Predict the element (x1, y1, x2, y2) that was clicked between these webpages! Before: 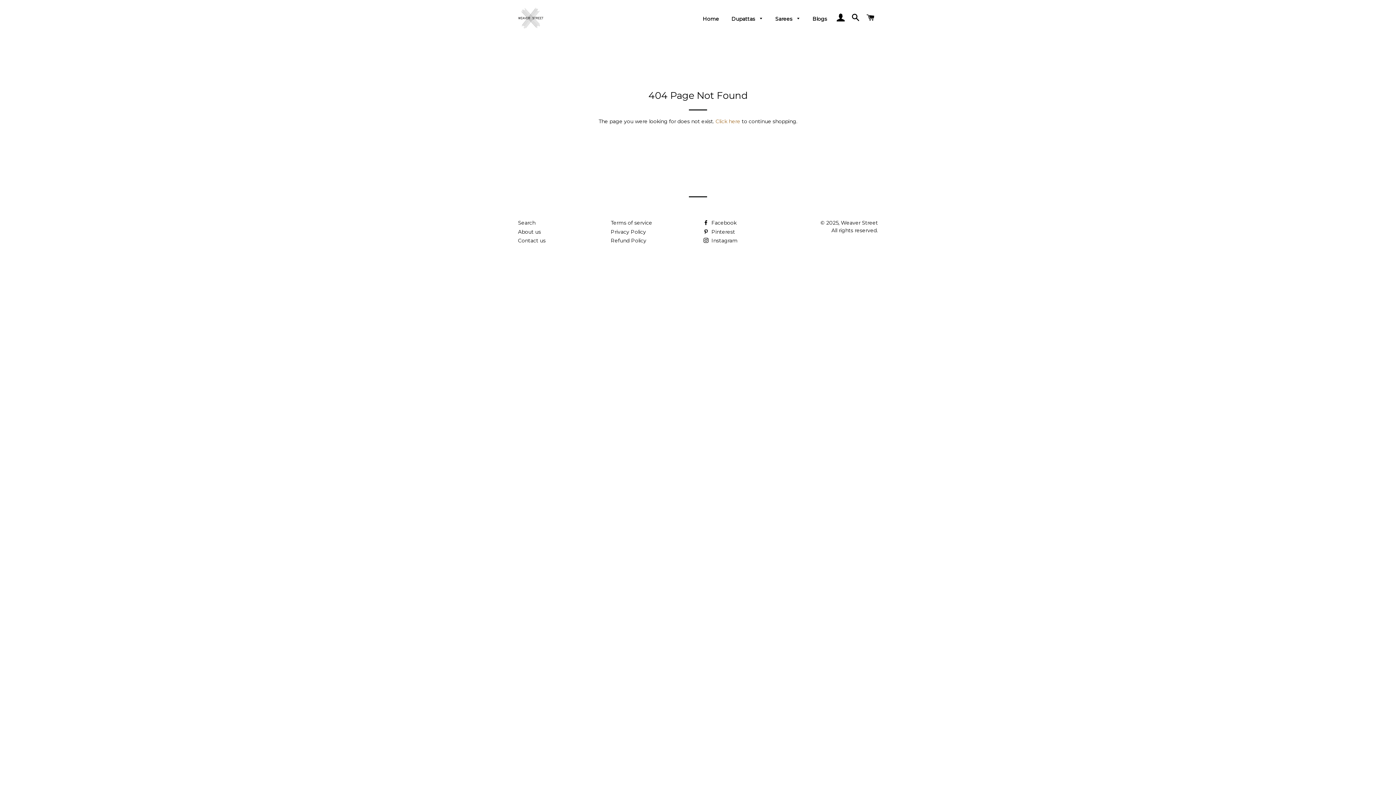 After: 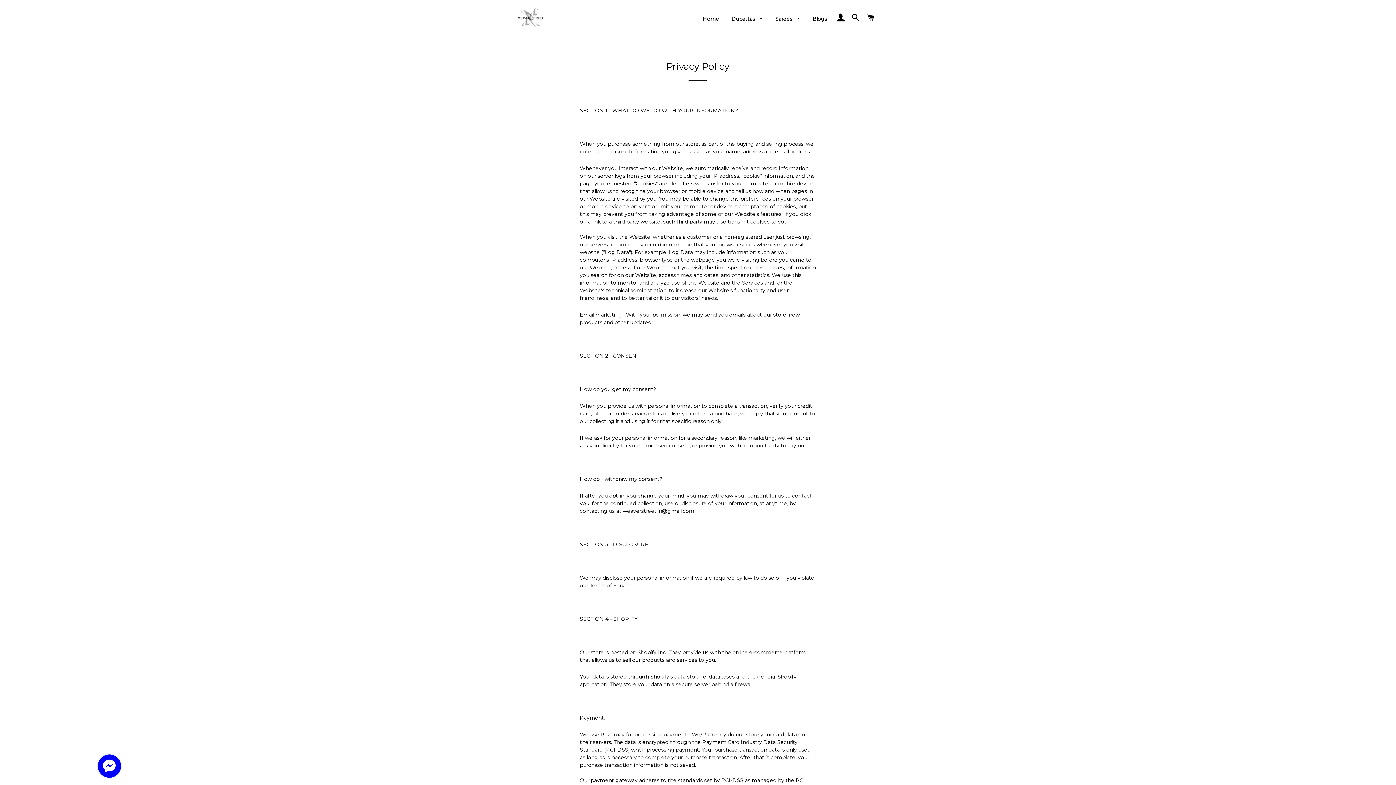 Action: label: Privacy Policy bbox: (610, 228, 646, 235)